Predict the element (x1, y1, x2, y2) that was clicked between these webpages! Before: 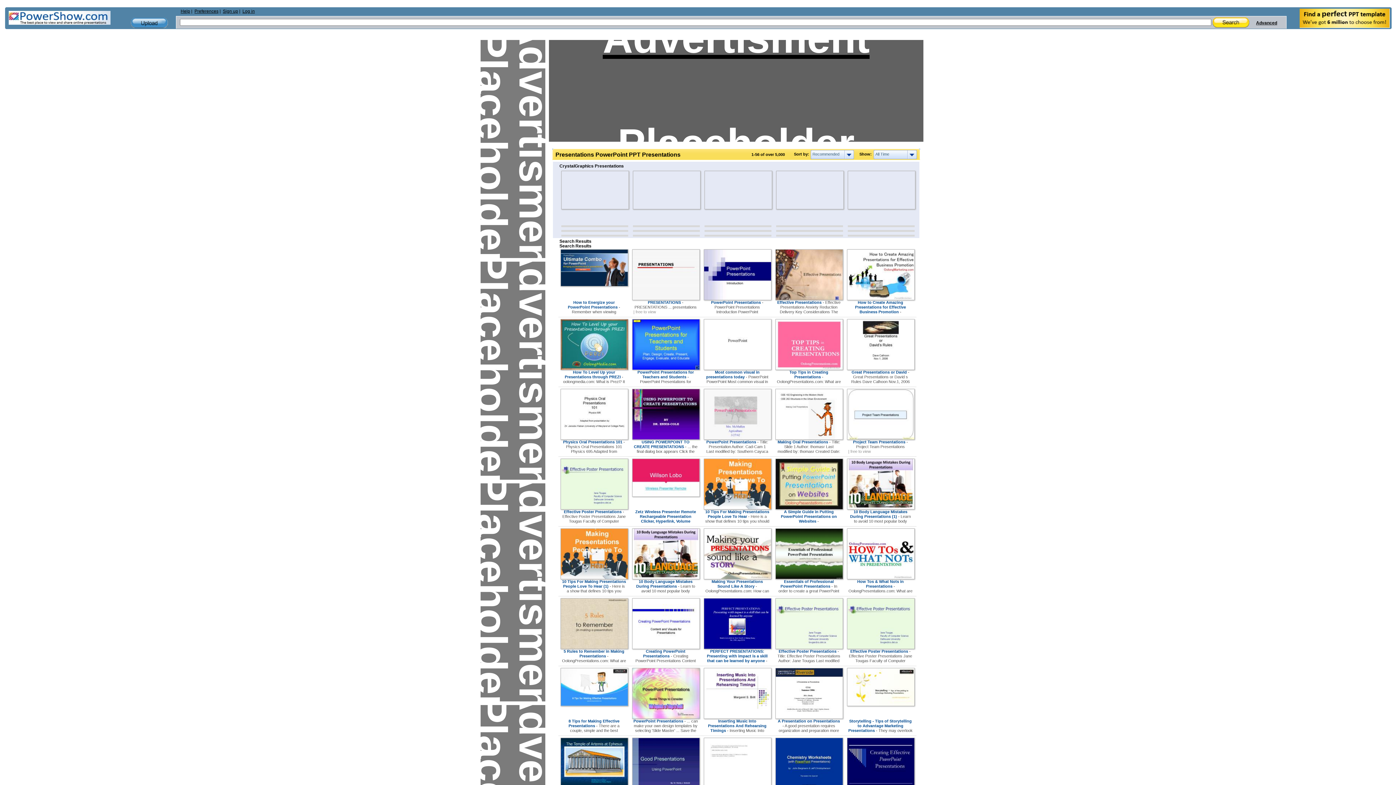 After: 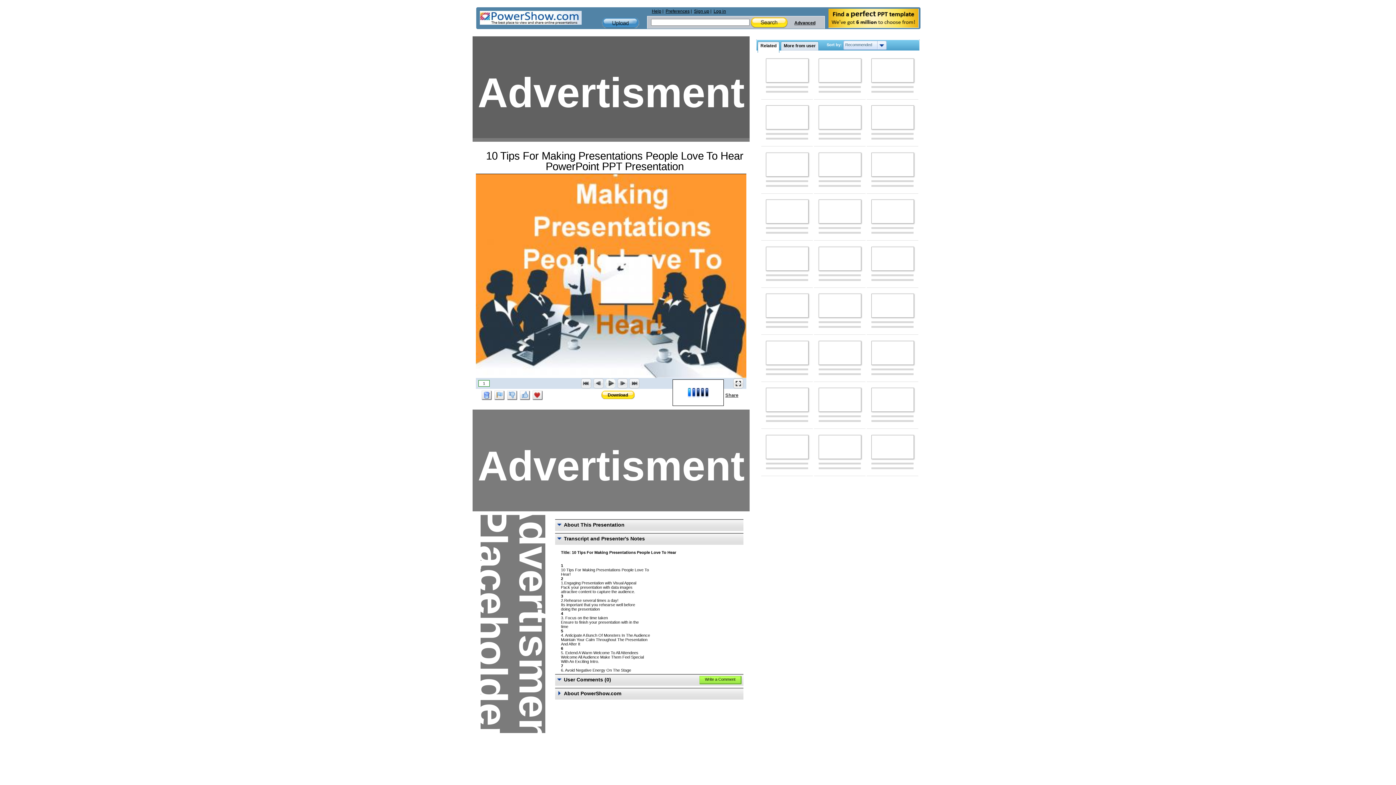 Action: bbox: (704, 506, 771, 510)